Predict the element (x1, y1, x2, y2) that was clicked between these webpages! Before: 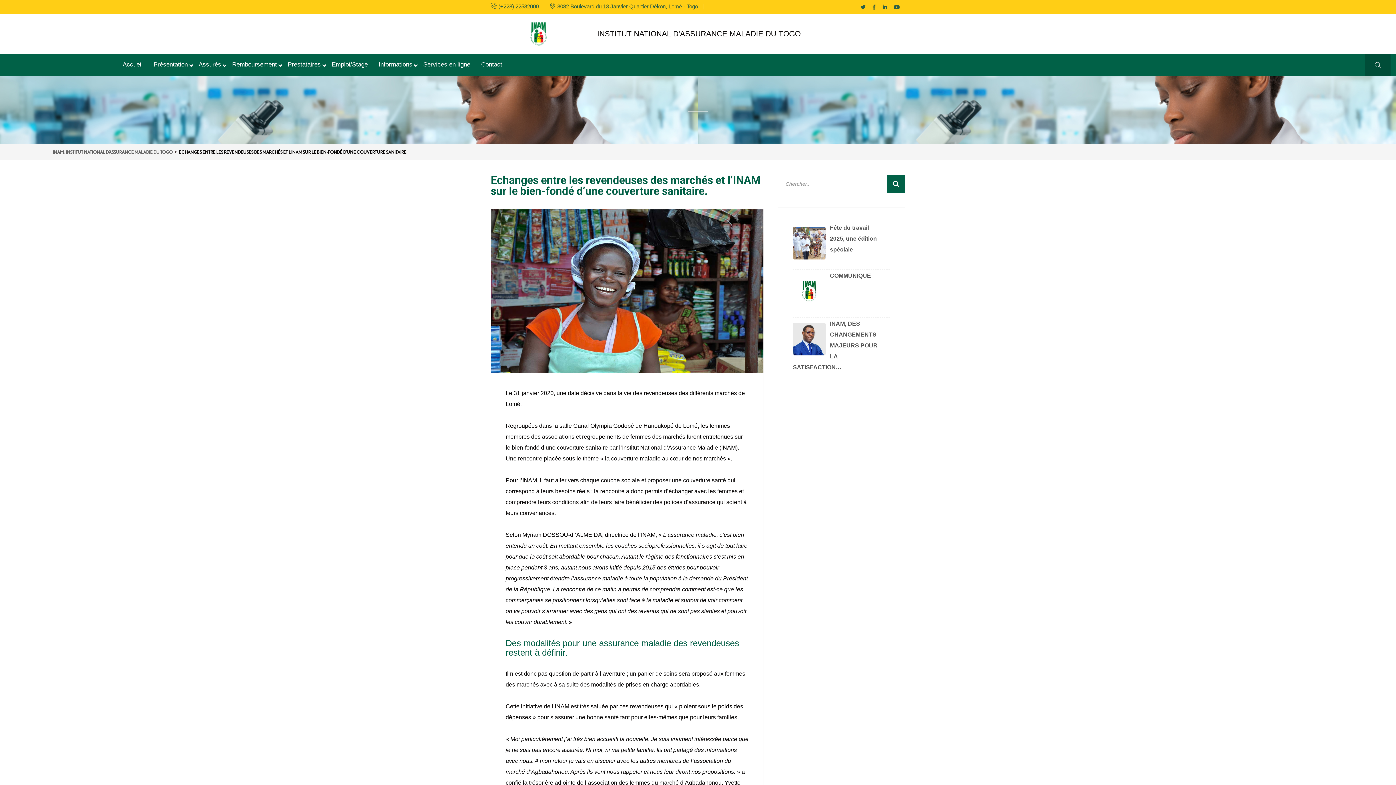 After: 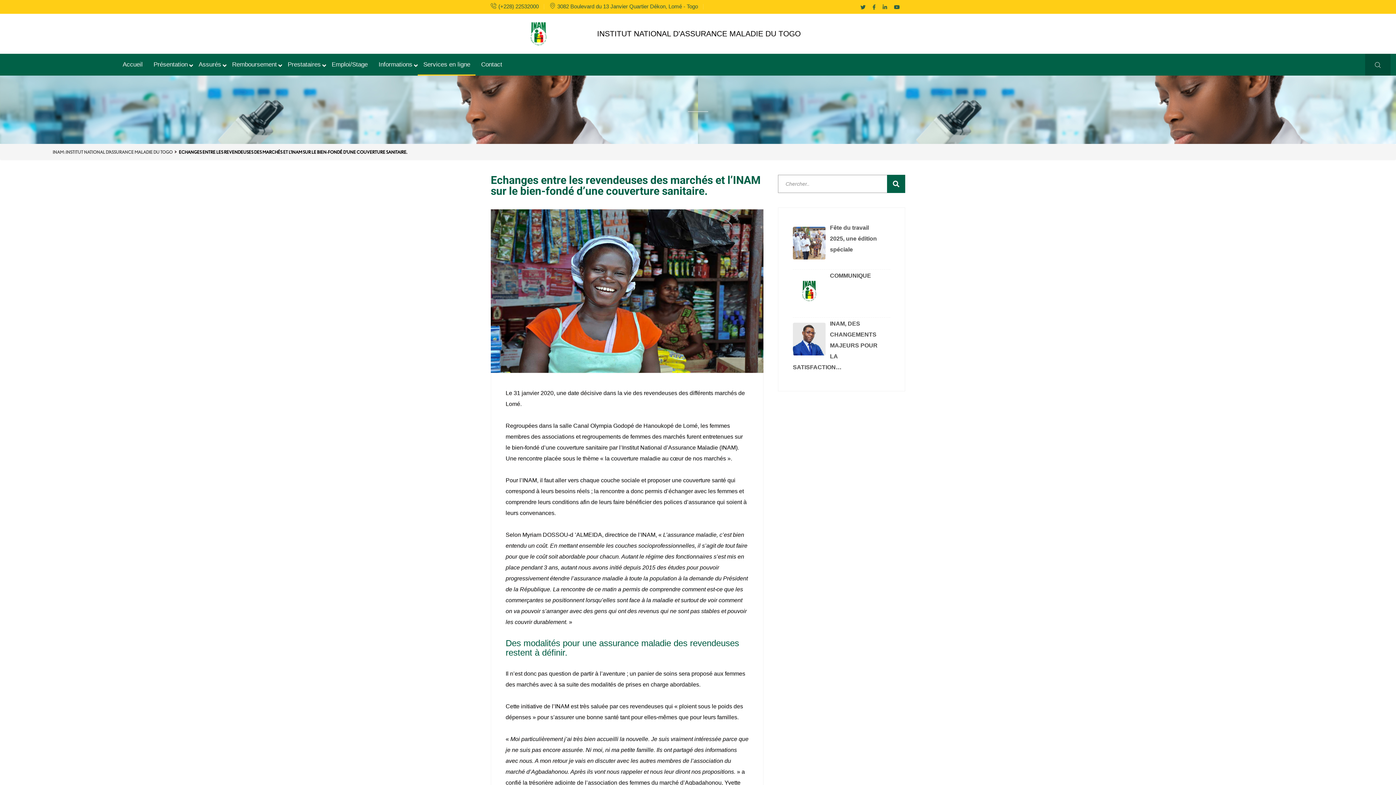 Action: label: Services en ligne bbox: (417, 53, 475, 75)